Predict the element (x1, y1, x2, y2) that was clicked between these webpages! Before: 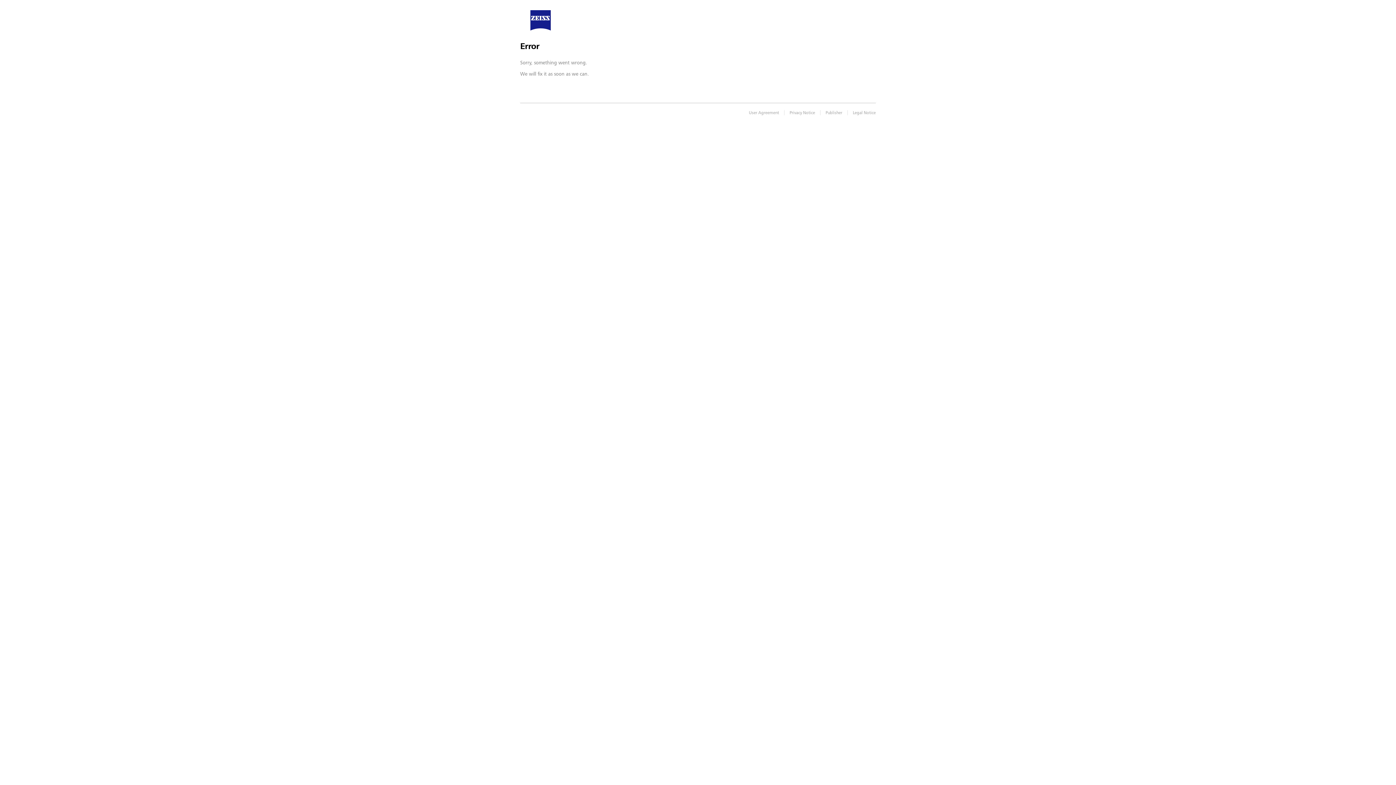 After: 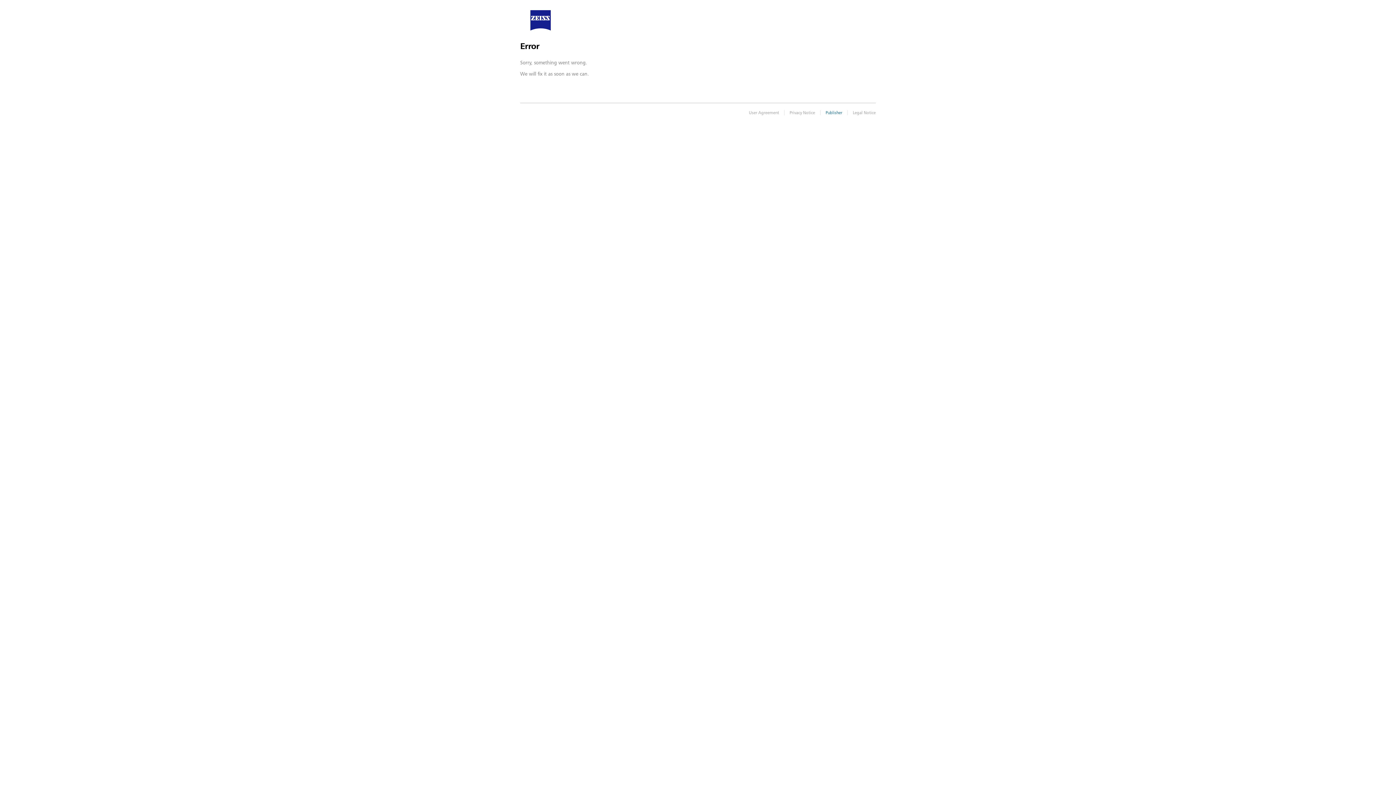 Action: bbox: (825, 109, 842, 115) label: Publisher